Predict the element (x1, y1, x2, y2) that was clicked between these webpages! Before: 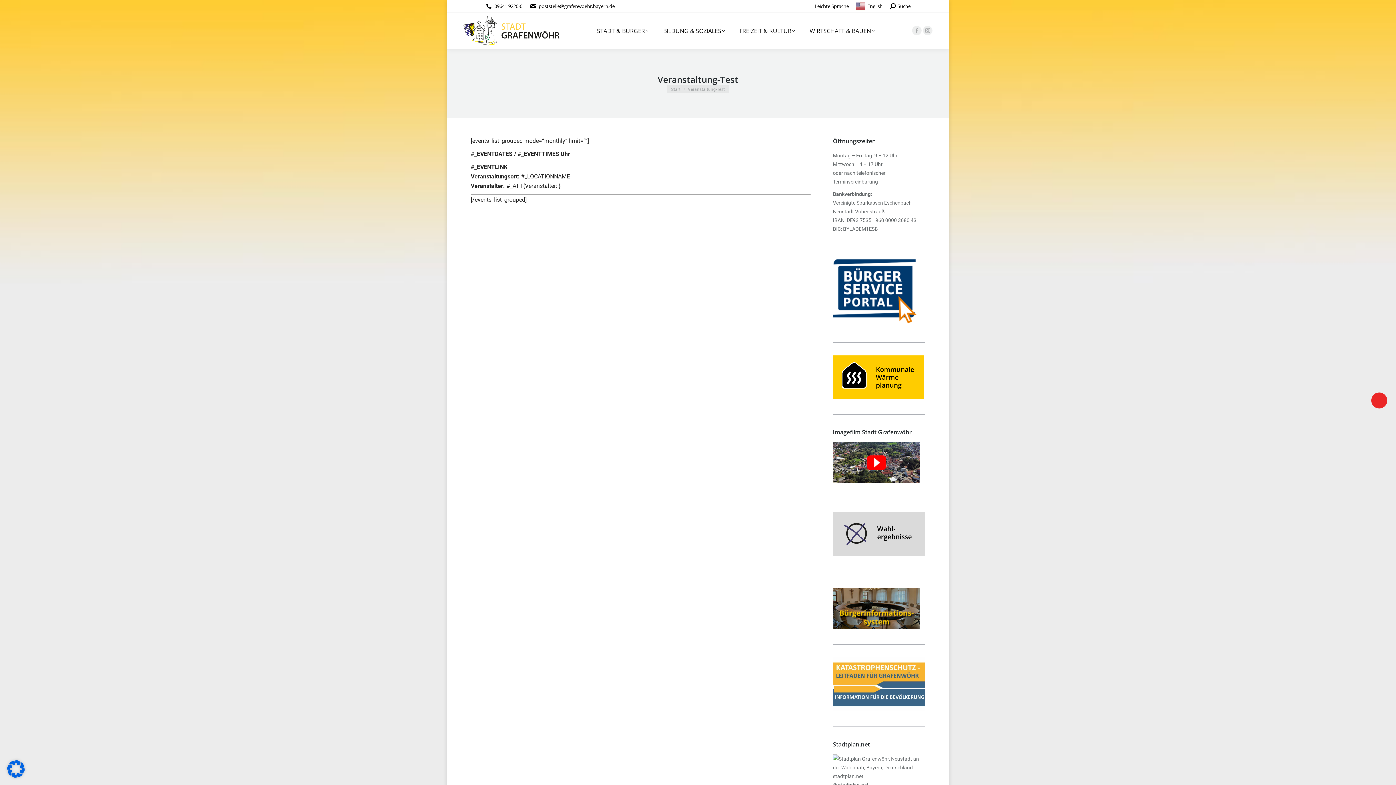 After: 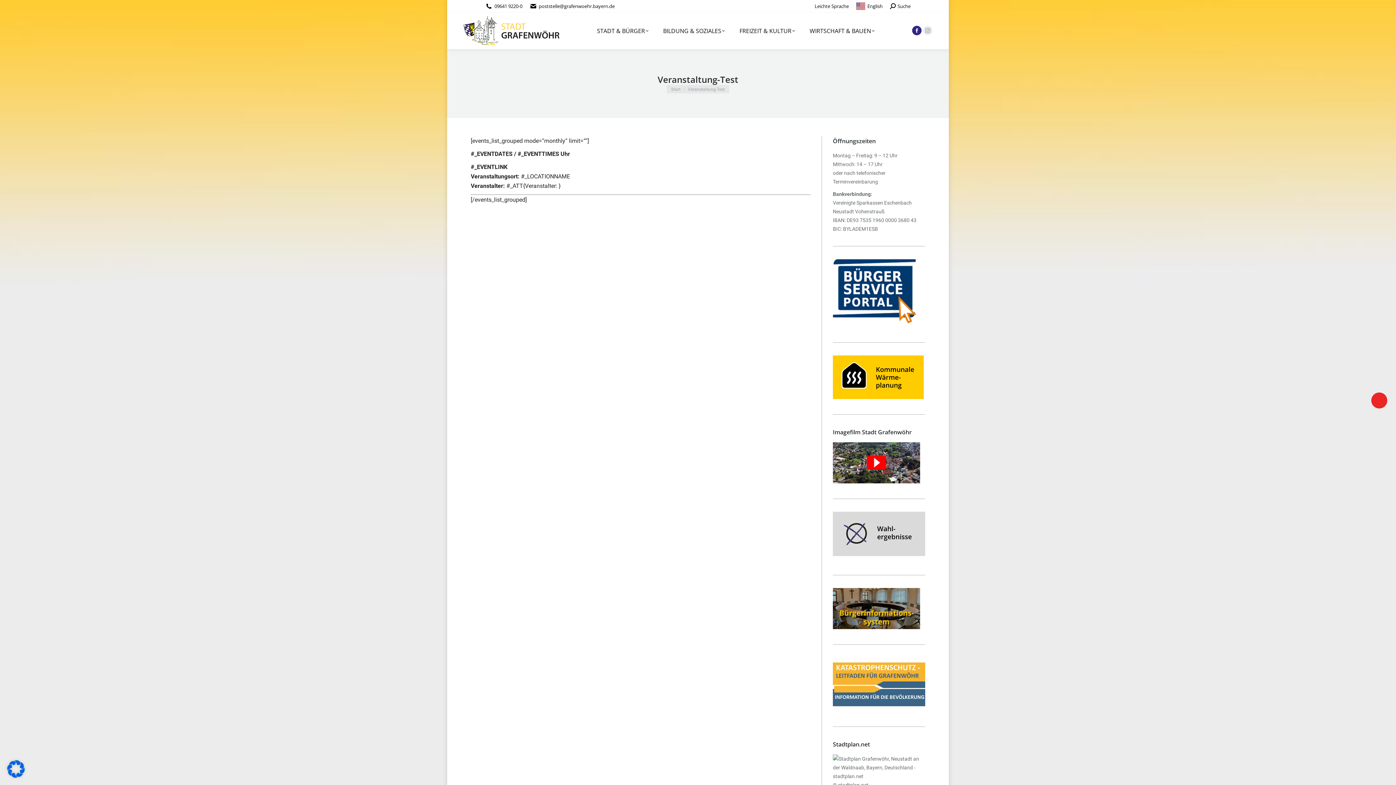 Action: bbox: (912, 25, 921, 35) label: Facebook page opens in new window